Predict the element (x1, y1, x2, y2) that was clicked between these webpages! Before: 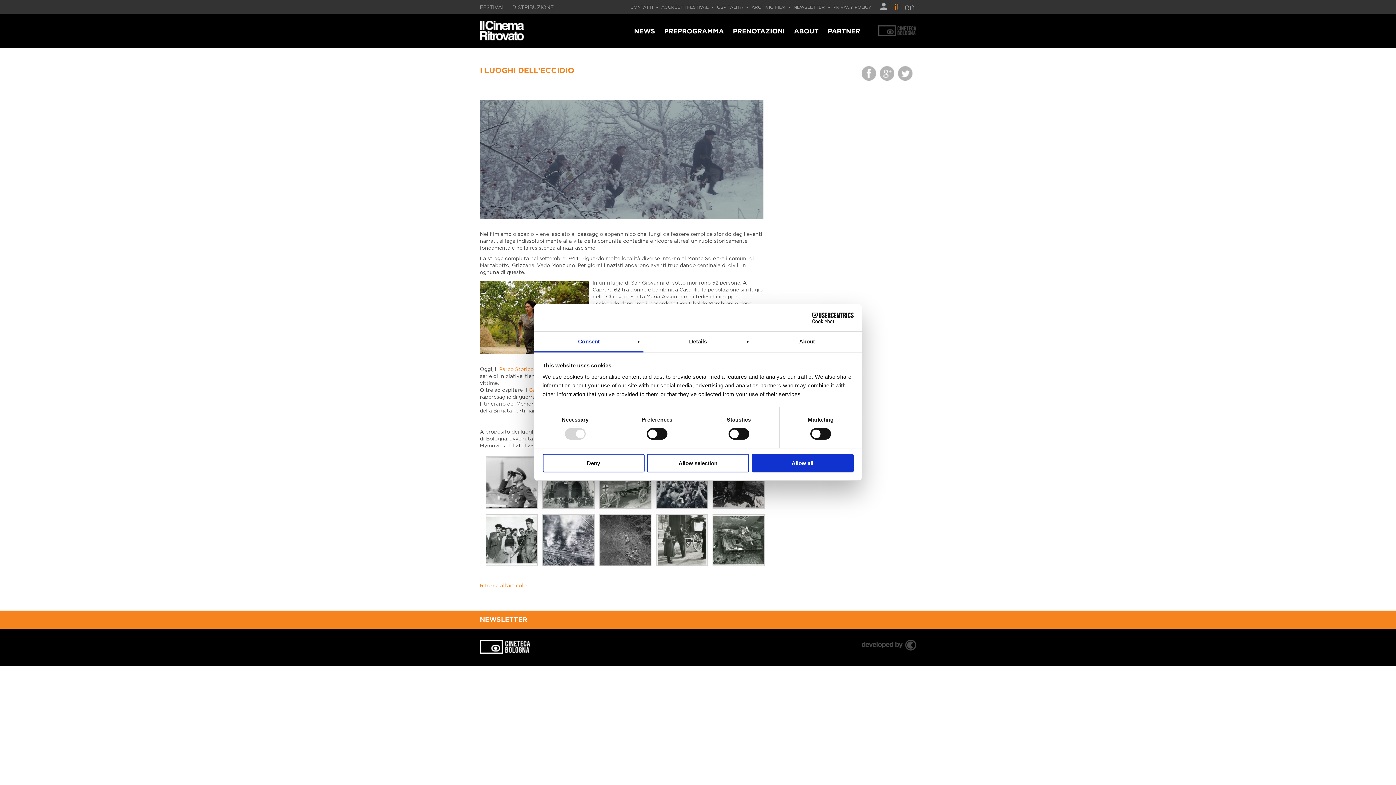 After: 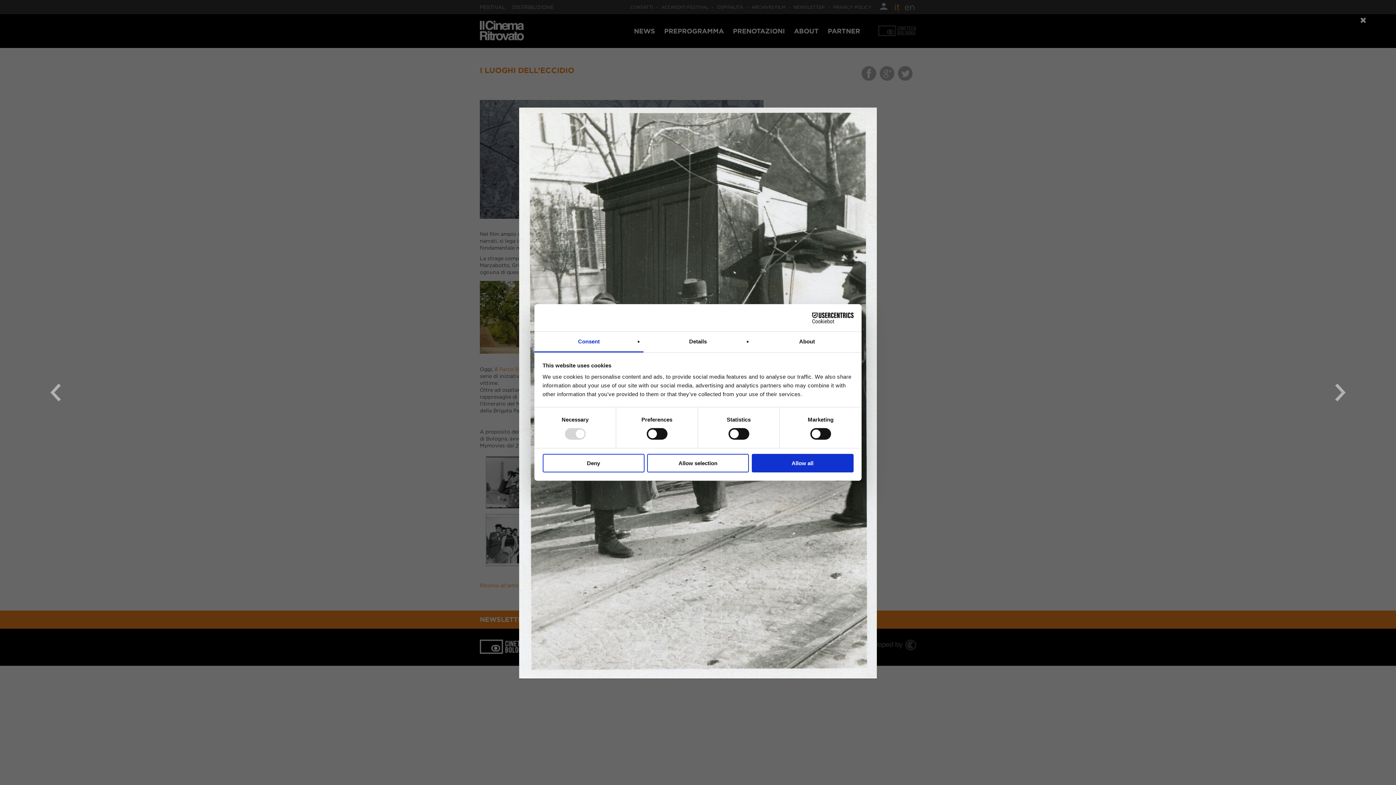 Action: bbox: (650, 561, 714, 567)